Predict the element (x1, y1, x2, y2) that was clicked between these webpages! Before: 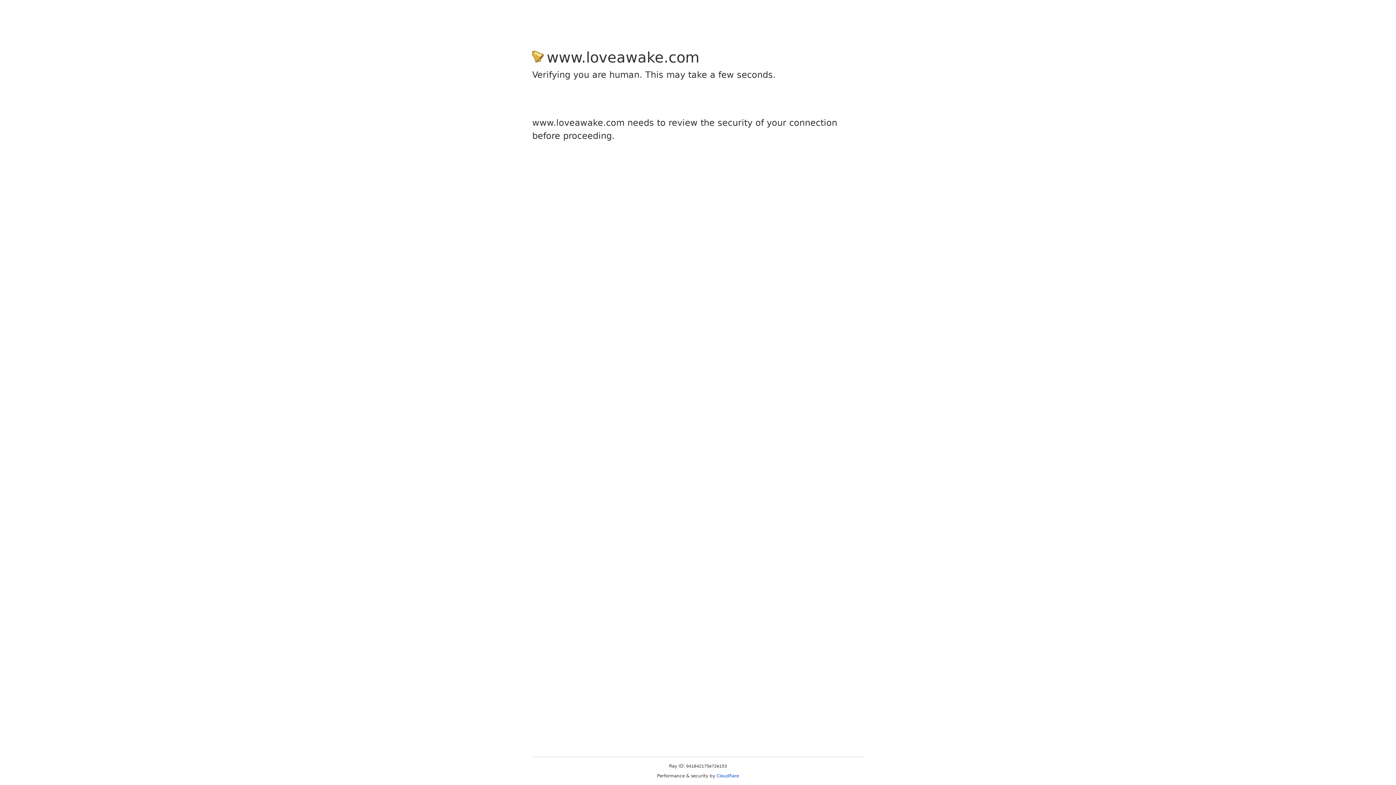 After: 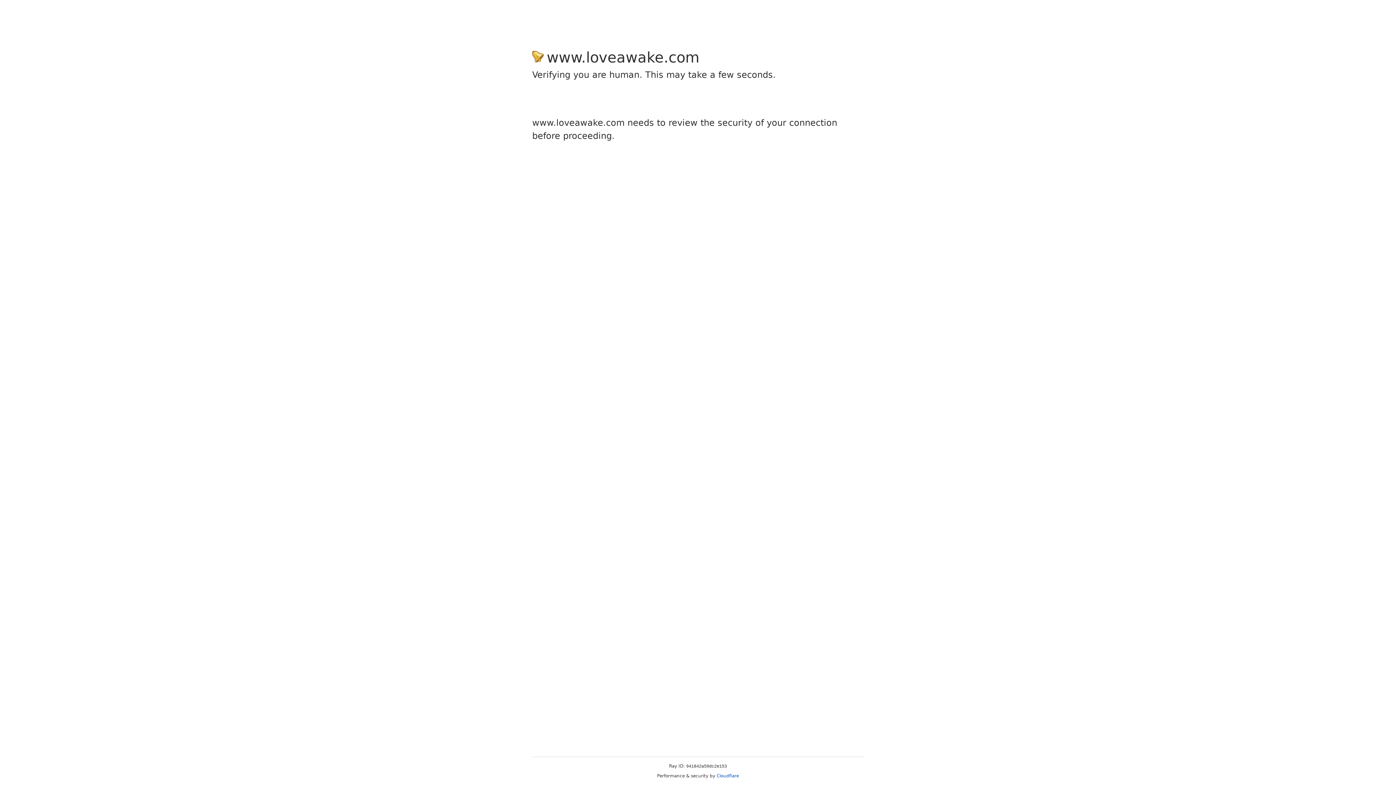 Action: label: Cloudflare bbox: (716, 773, 739, 778)